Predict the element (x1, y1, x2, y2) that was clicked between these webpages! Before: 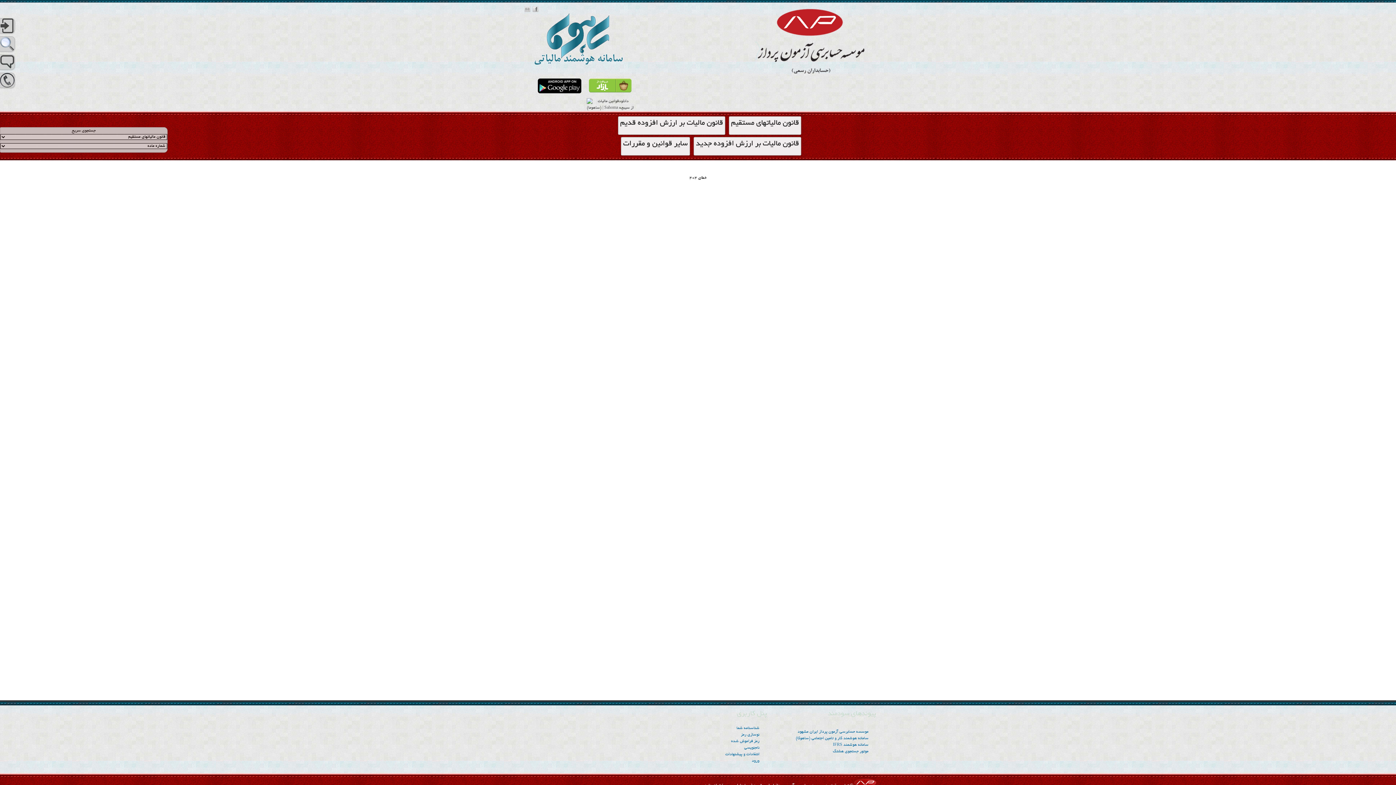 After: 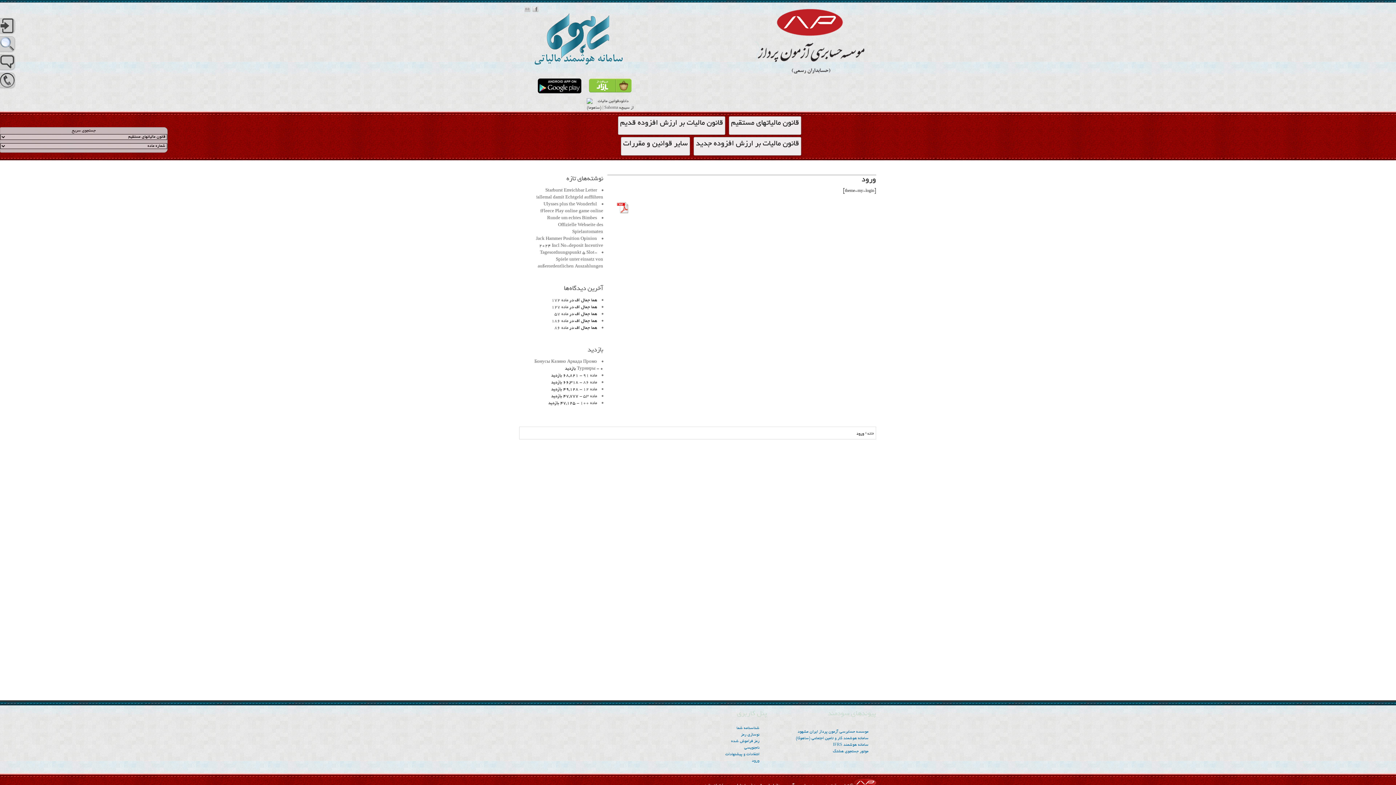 Action: bbox: (752, 759, 759, 763) label: ورود